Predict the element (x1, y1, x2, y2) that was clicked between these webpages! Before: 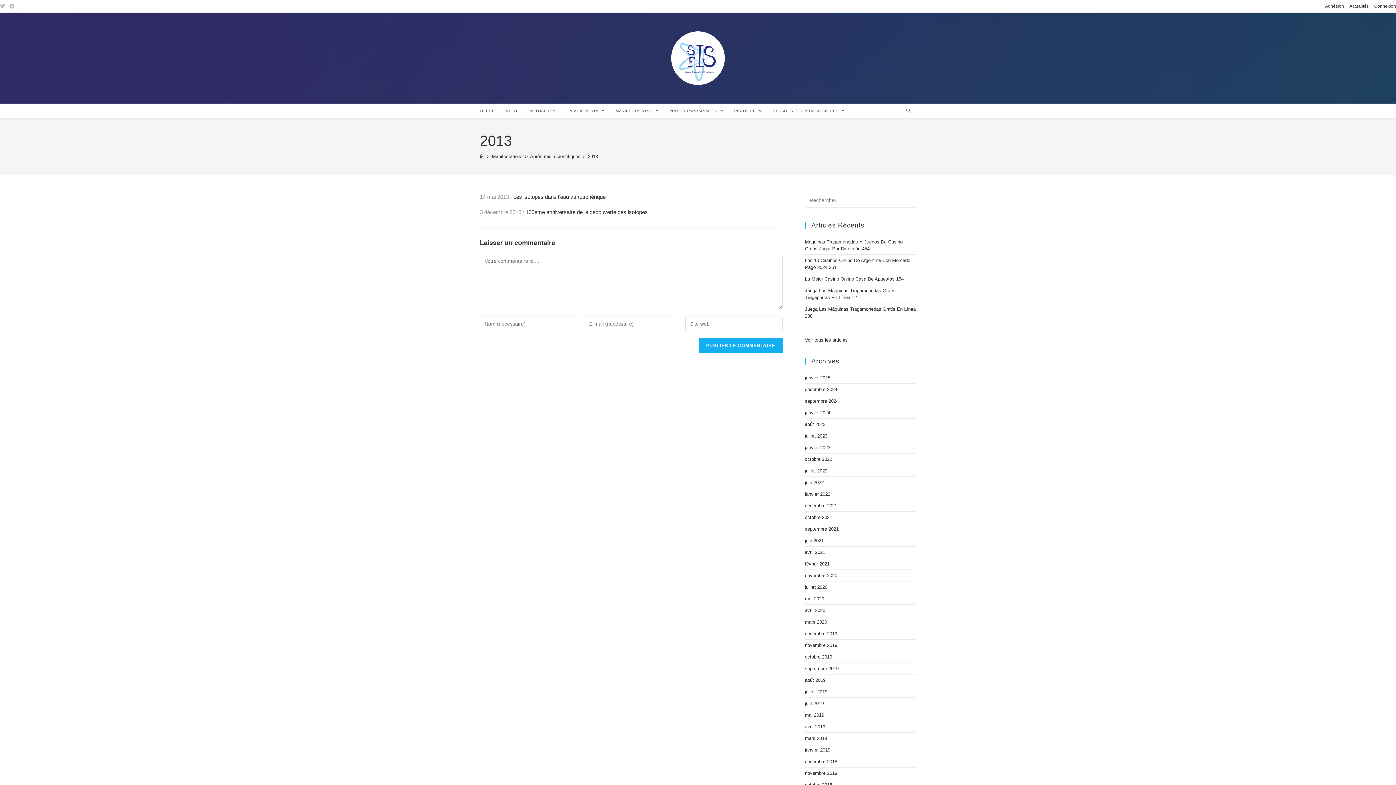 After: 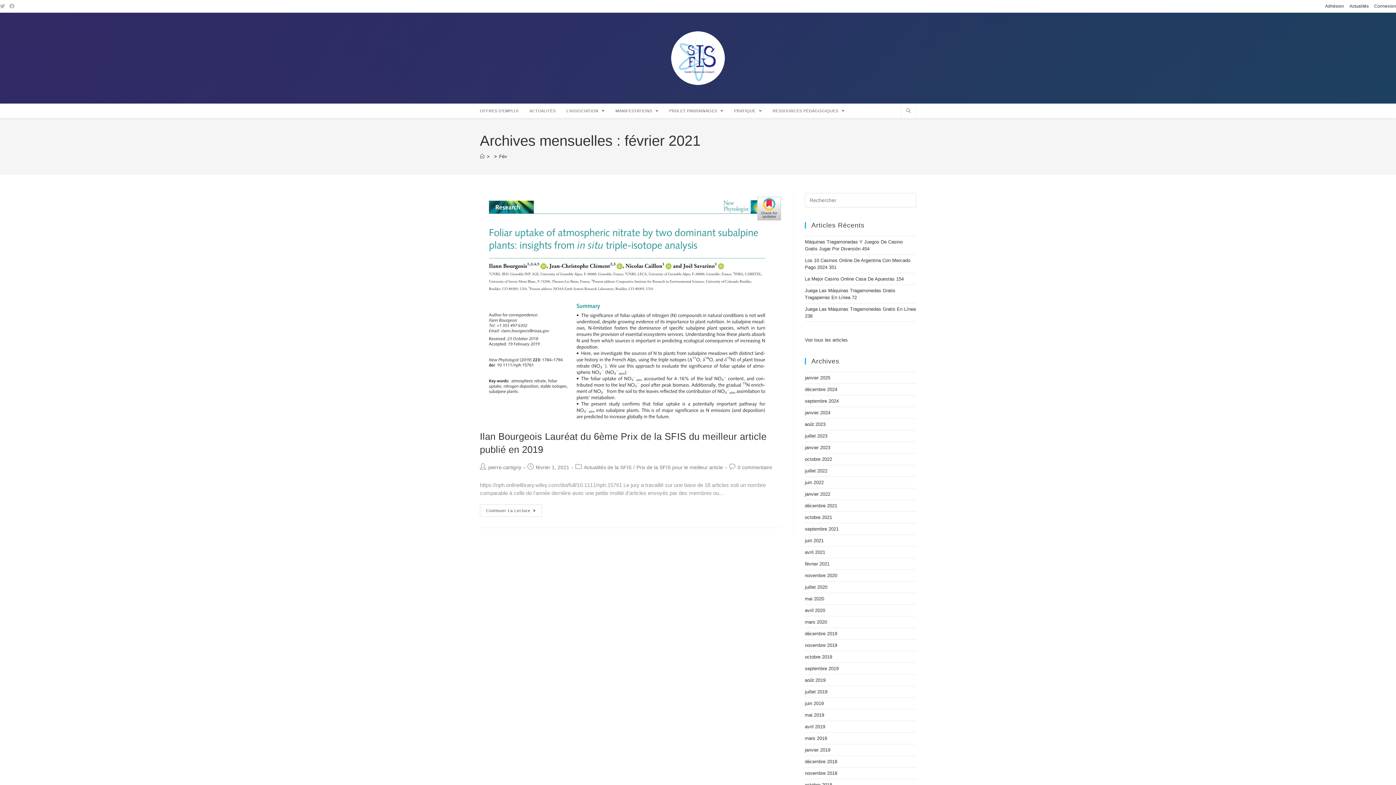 Action: bbox: (805, 561, 829, 566) label: février 2021